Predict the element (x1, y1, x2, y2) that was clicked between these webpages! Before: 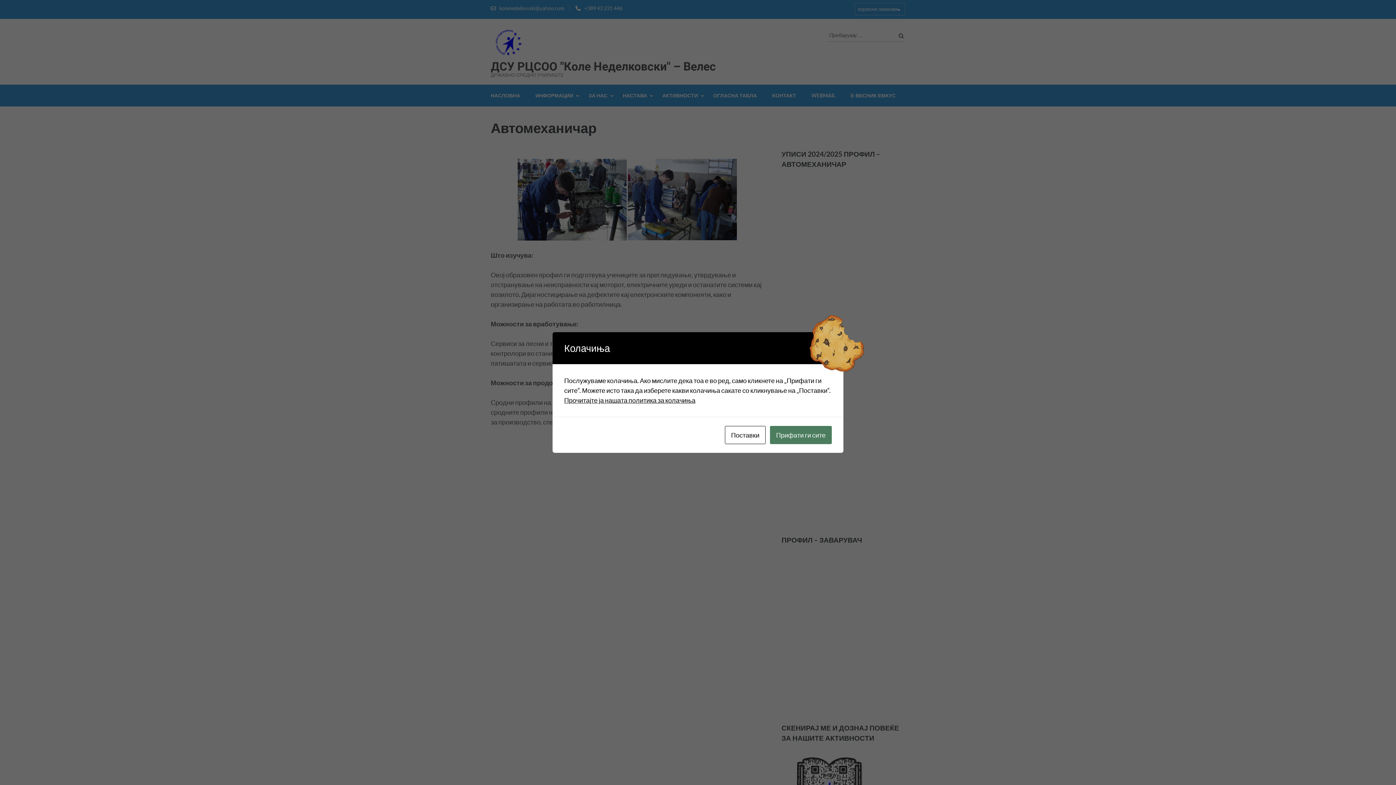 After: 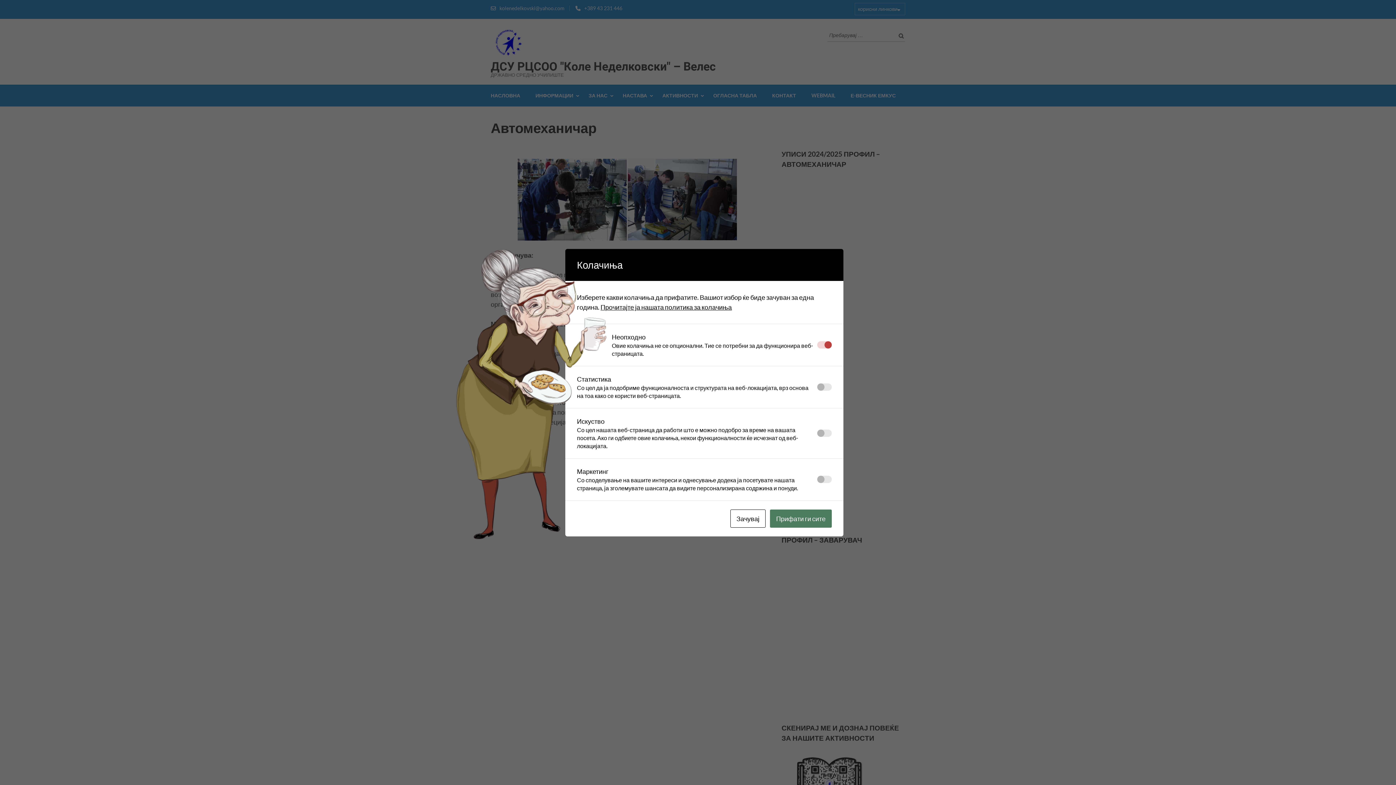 Action: label: Поставки bbox: (725, 426, 765, 444)